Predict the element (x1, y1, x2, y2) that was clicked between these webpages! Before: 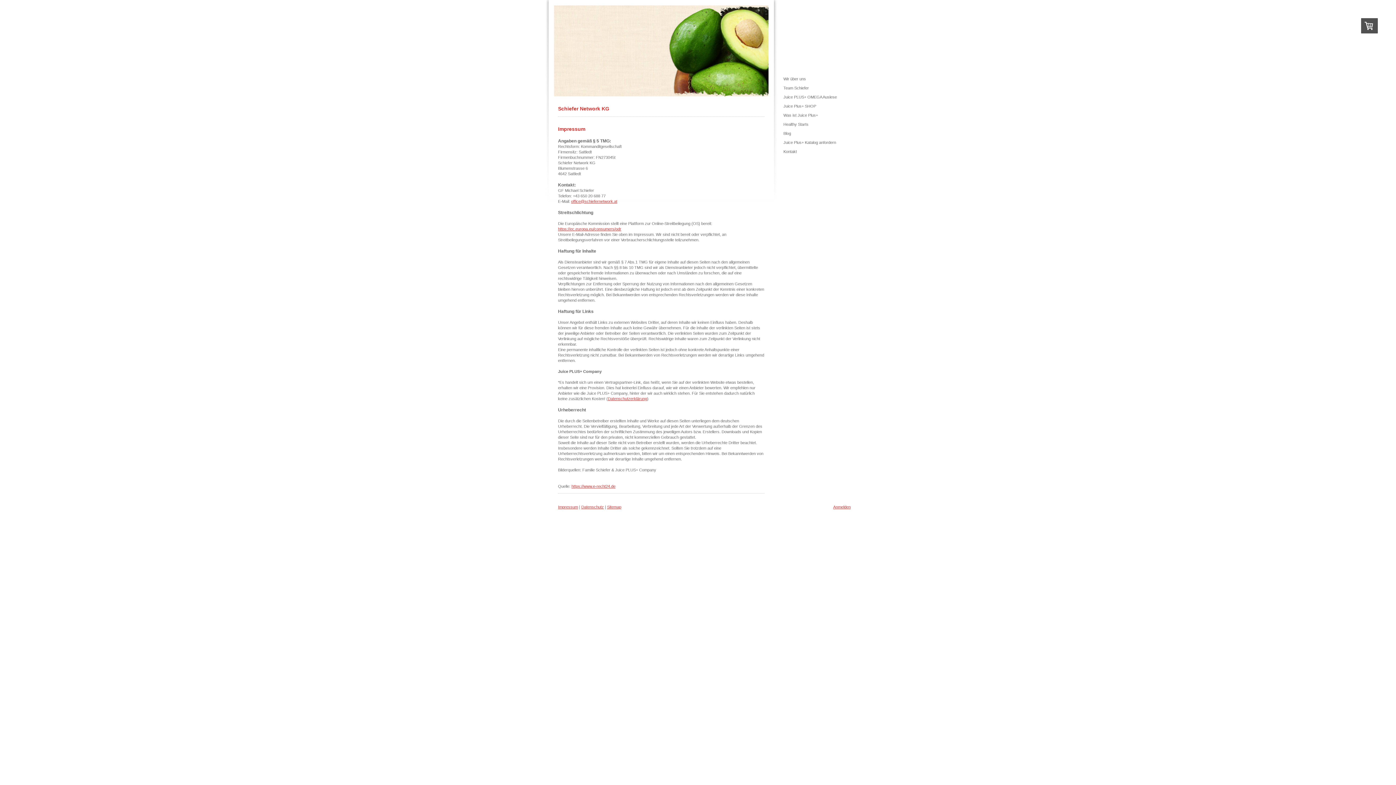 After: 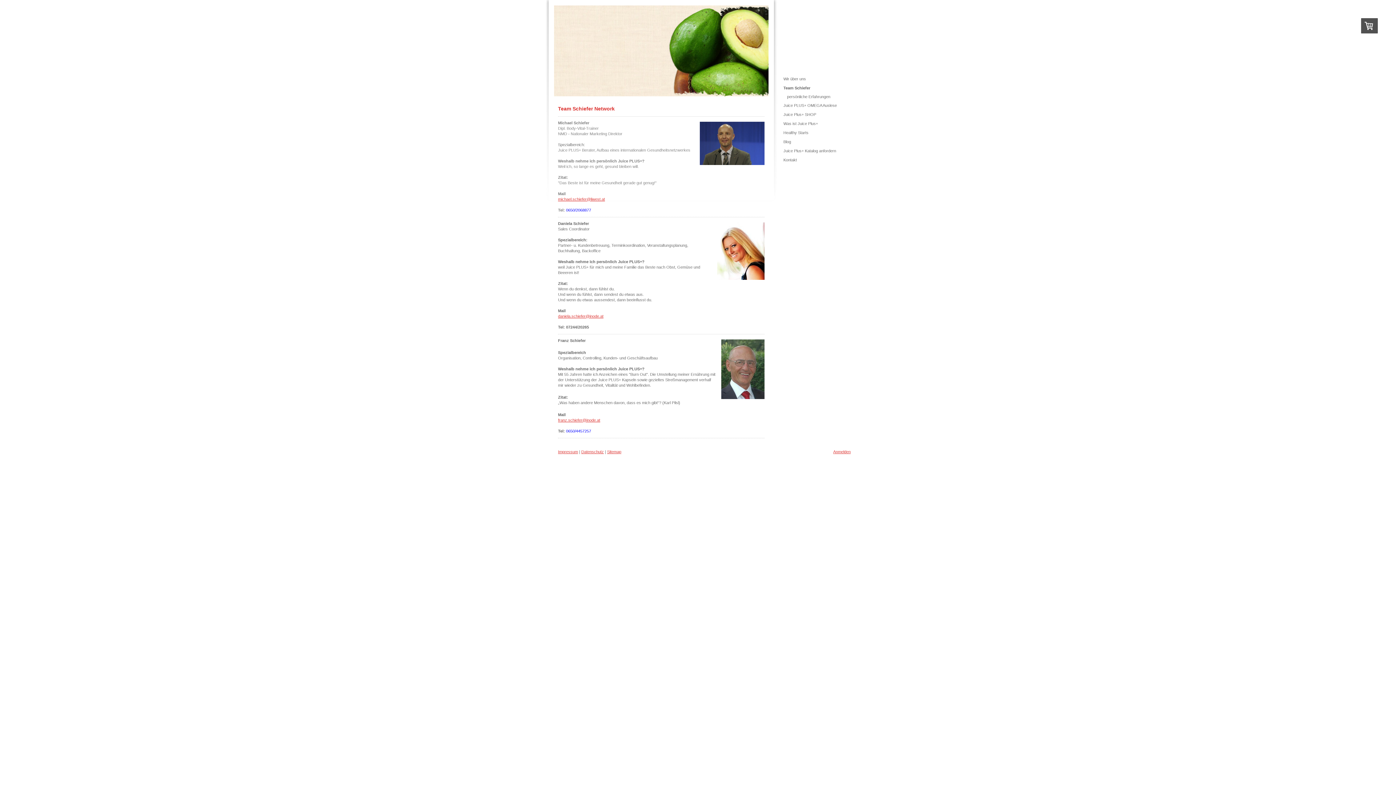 Action: label: Team Schiefer bbox: (781, 83, 854, 92)